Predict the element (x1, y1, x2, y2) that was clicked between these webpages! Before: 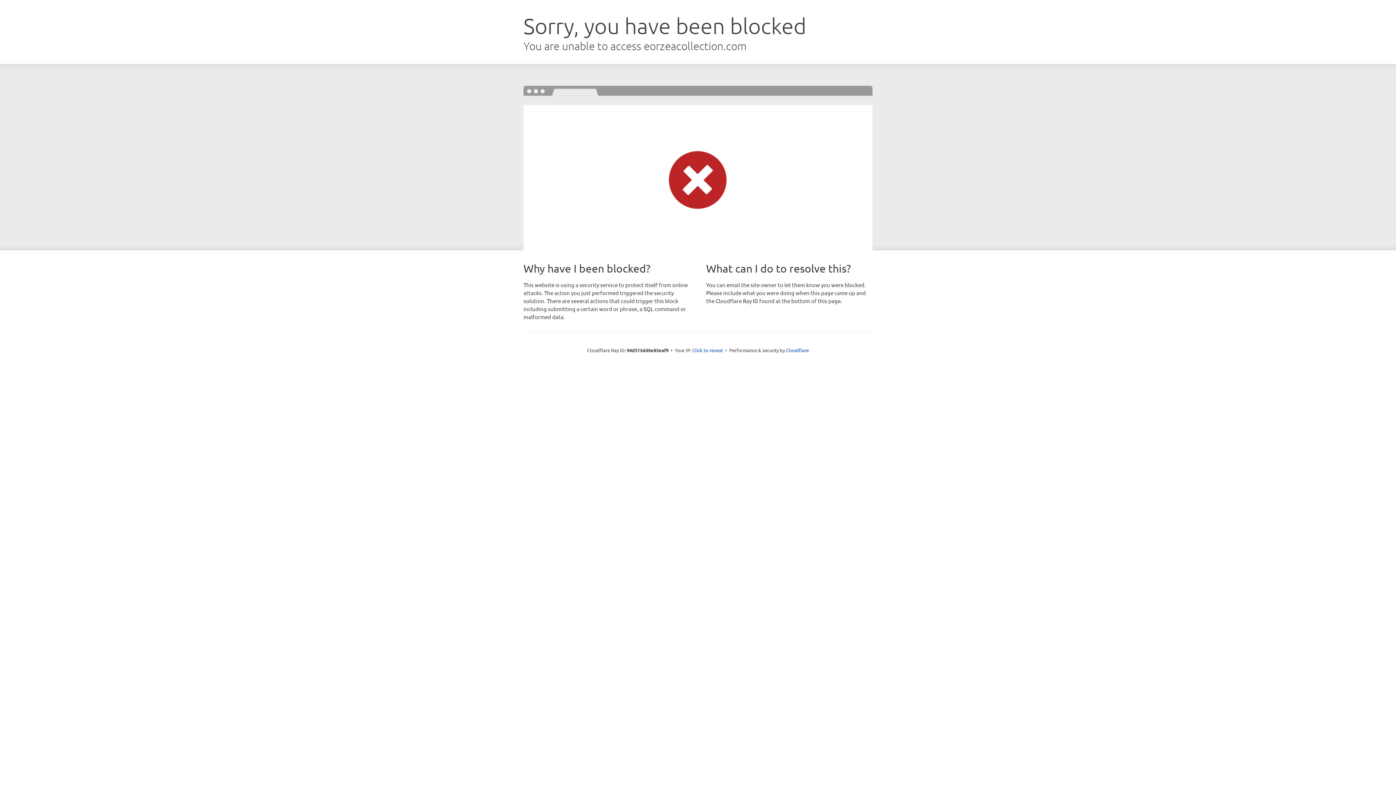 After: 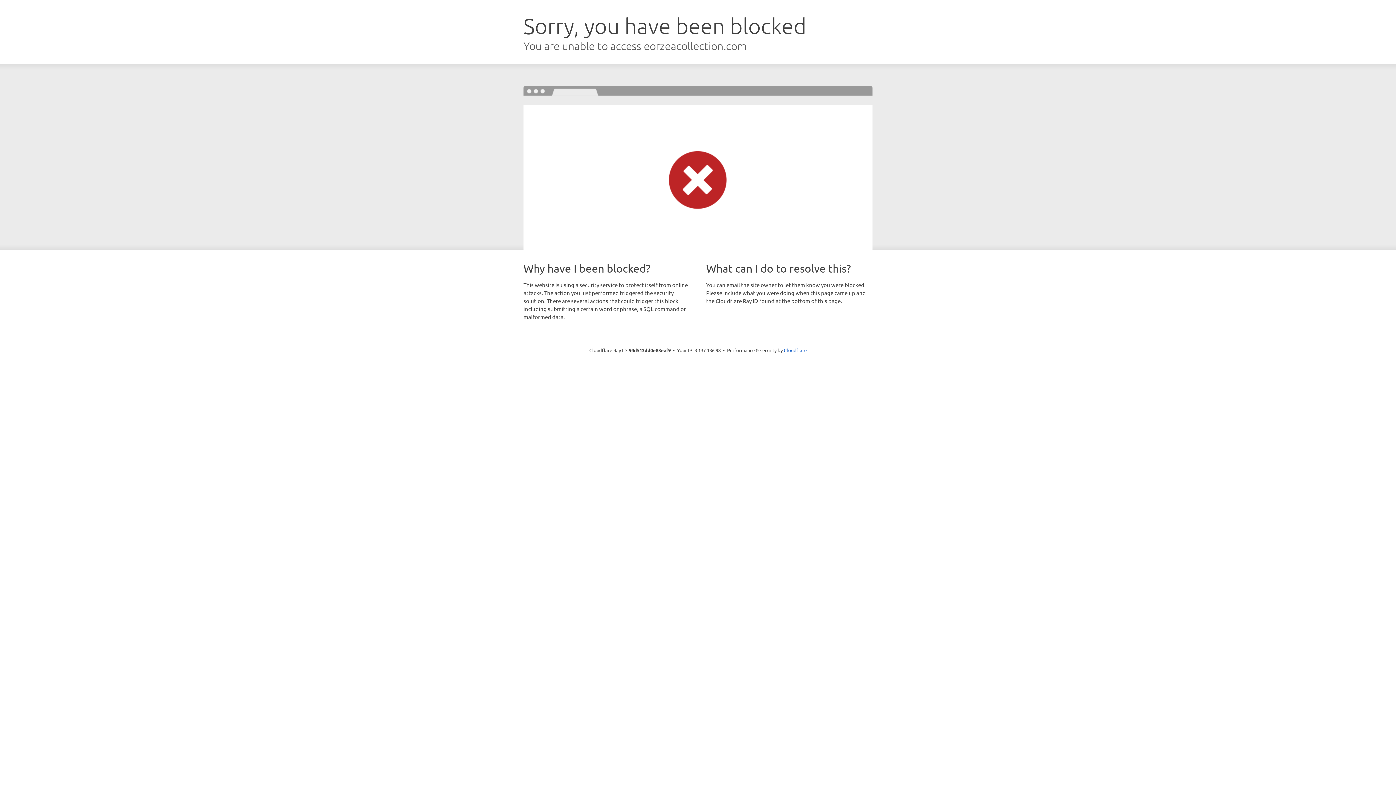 Action: bbox: (692, 346, 723, 353) label: Click to reveal